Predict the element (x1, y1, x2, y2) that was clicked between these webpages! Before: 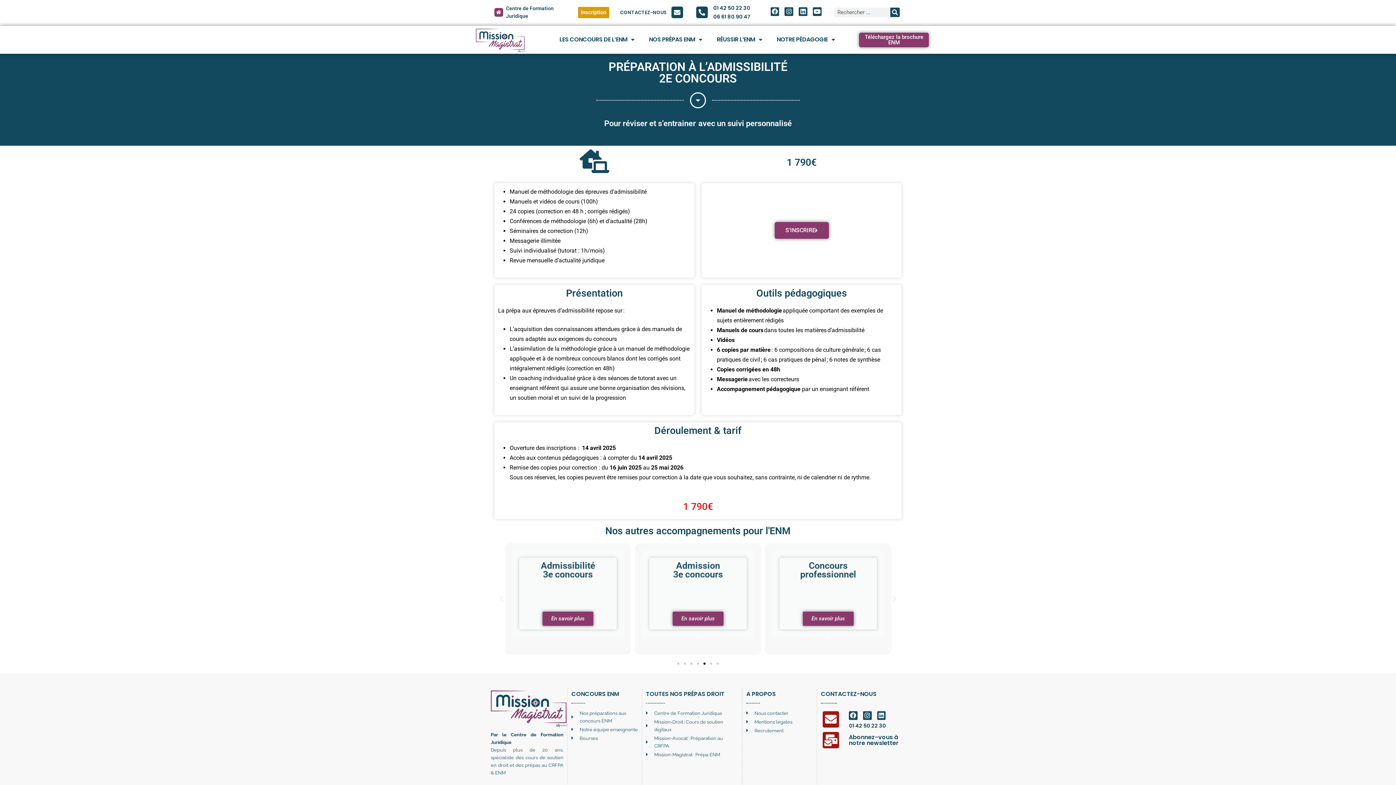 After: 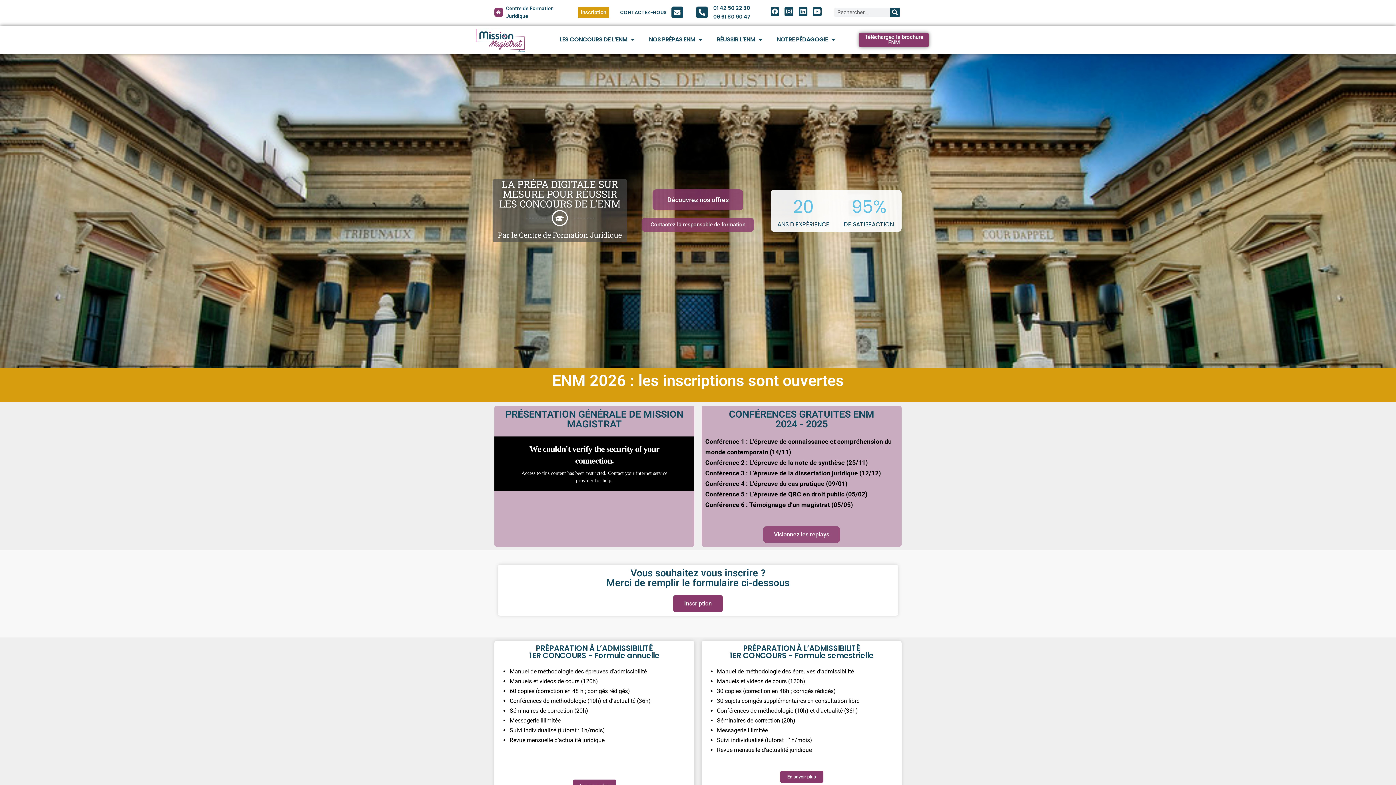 Action: bbox: (465, 28, 535, 52)